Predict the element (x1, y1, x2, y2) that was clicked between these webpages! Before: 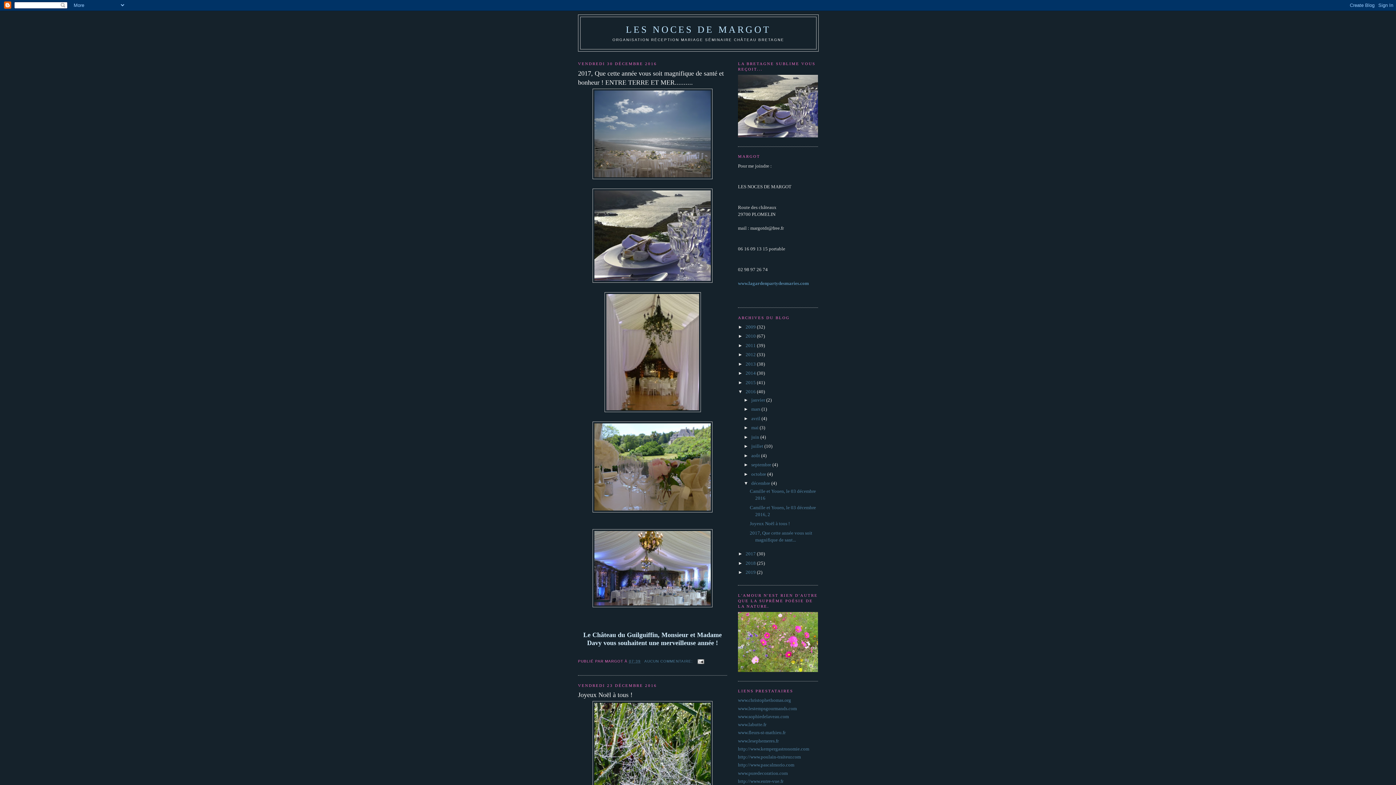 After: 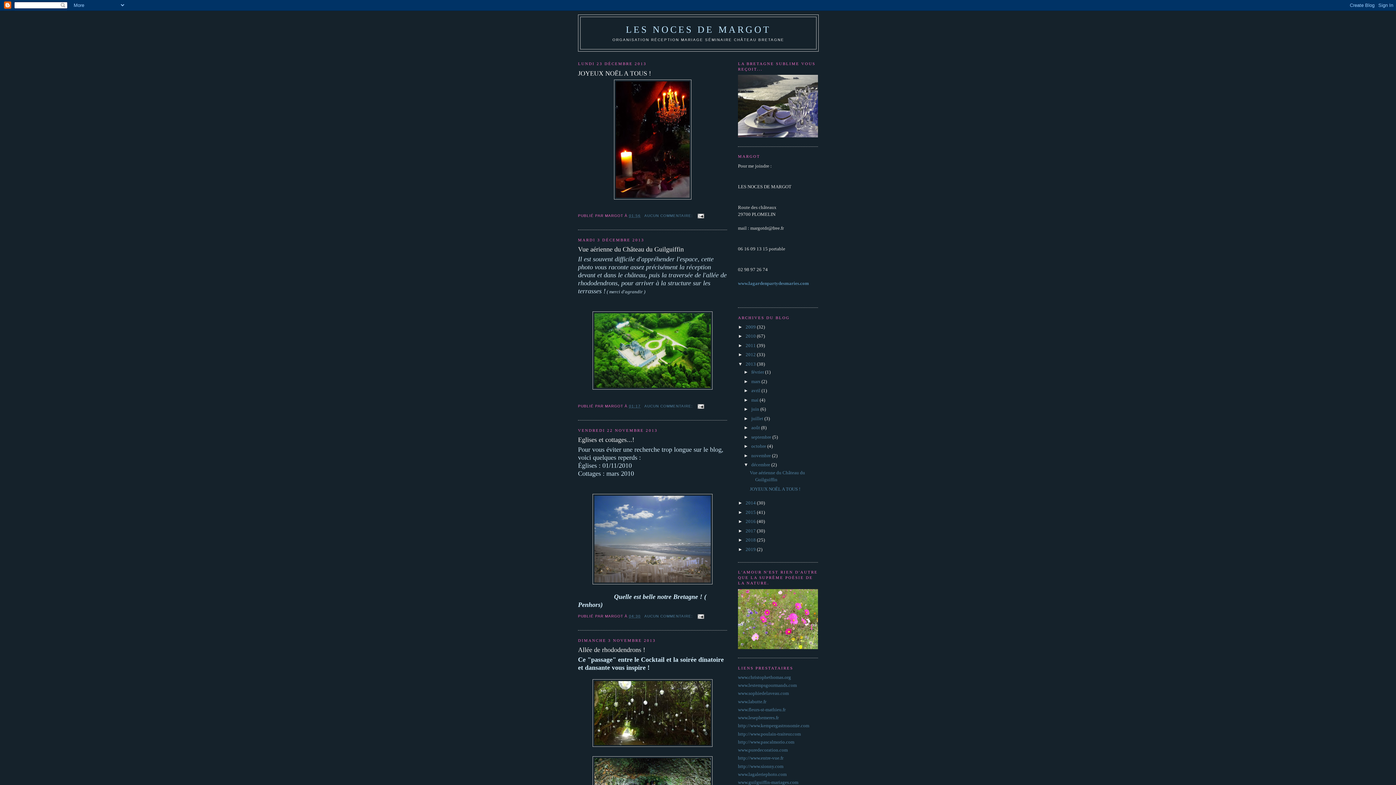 Action: label: 2013  bbox: (745, 361, 757, 366)